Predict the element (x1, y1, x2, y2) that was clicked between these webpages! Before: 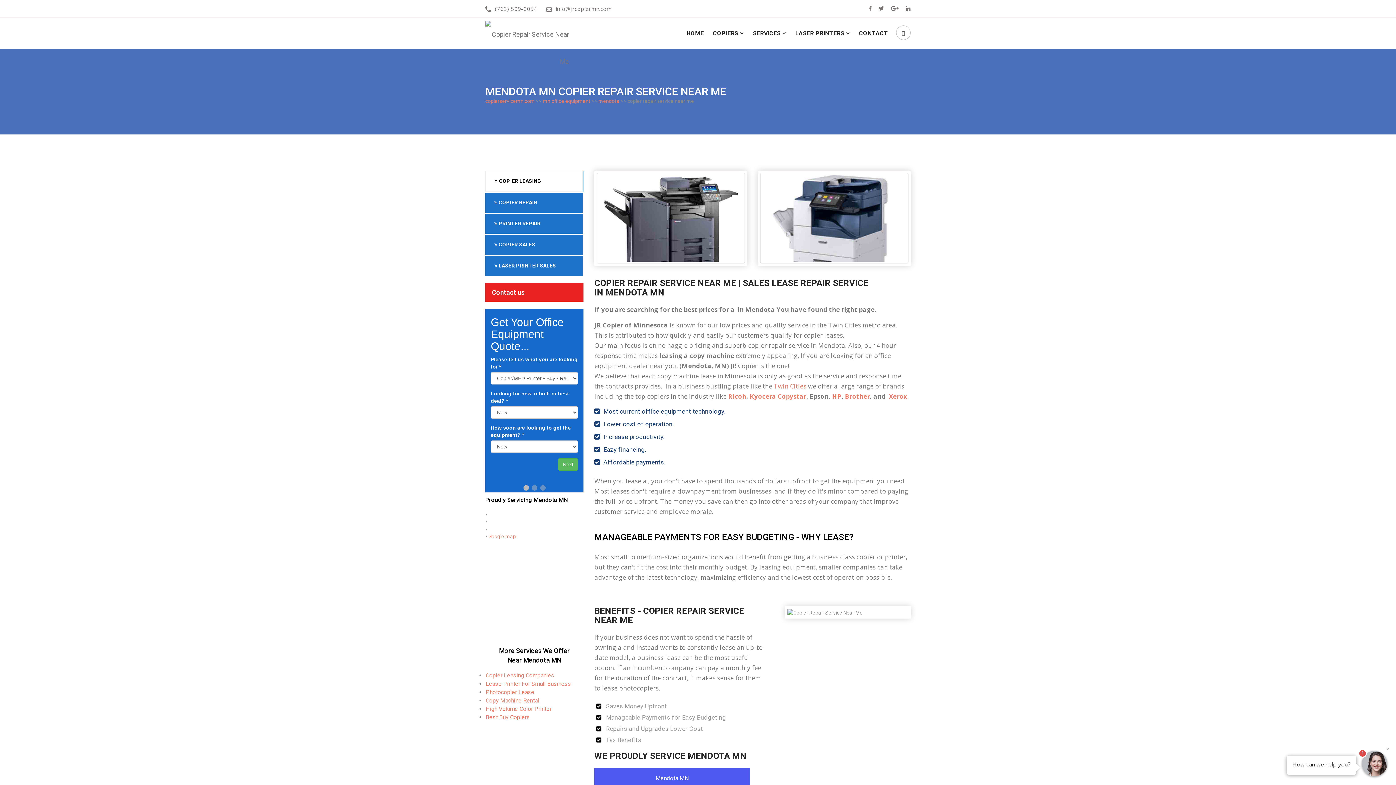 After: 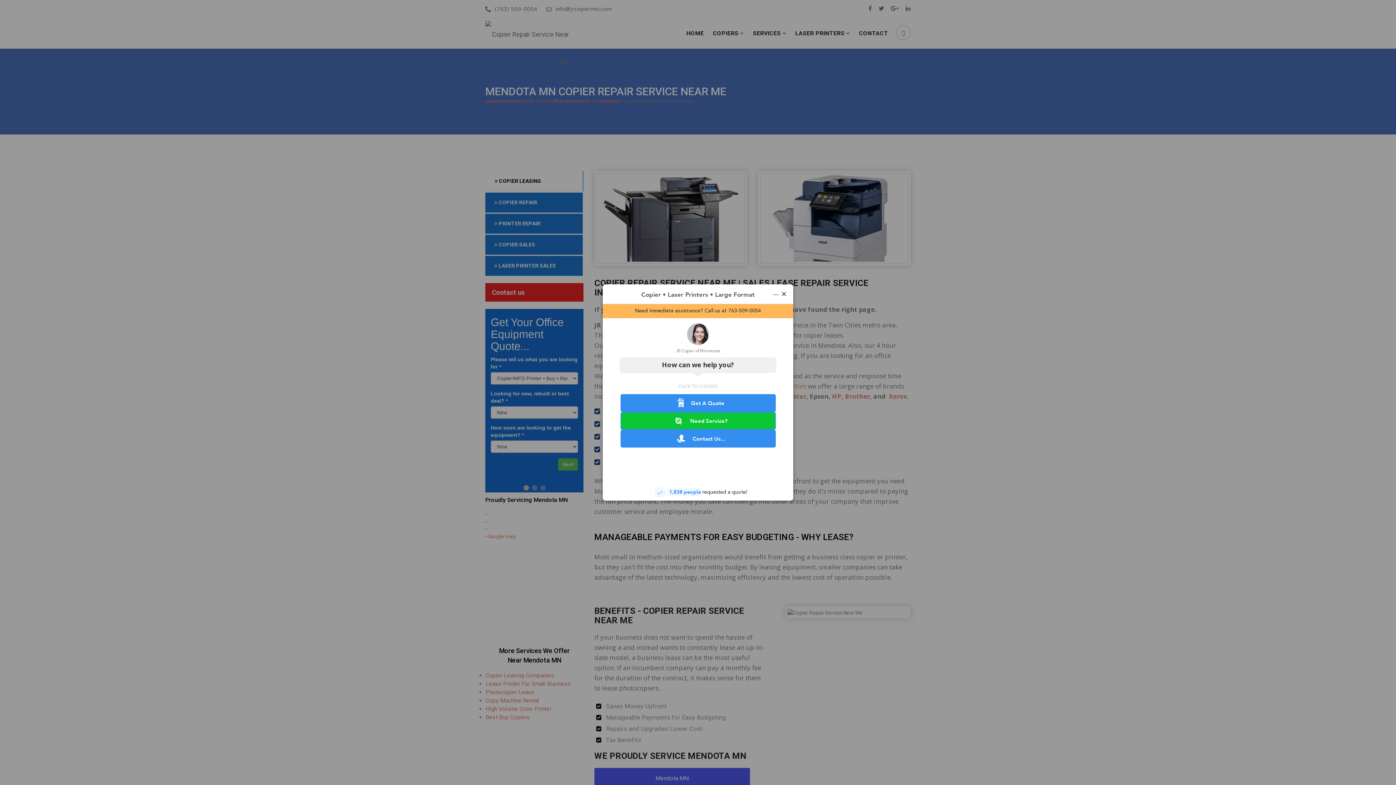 Action: label: Lower cost of operation. bbox: (603, 420, 674, 428)